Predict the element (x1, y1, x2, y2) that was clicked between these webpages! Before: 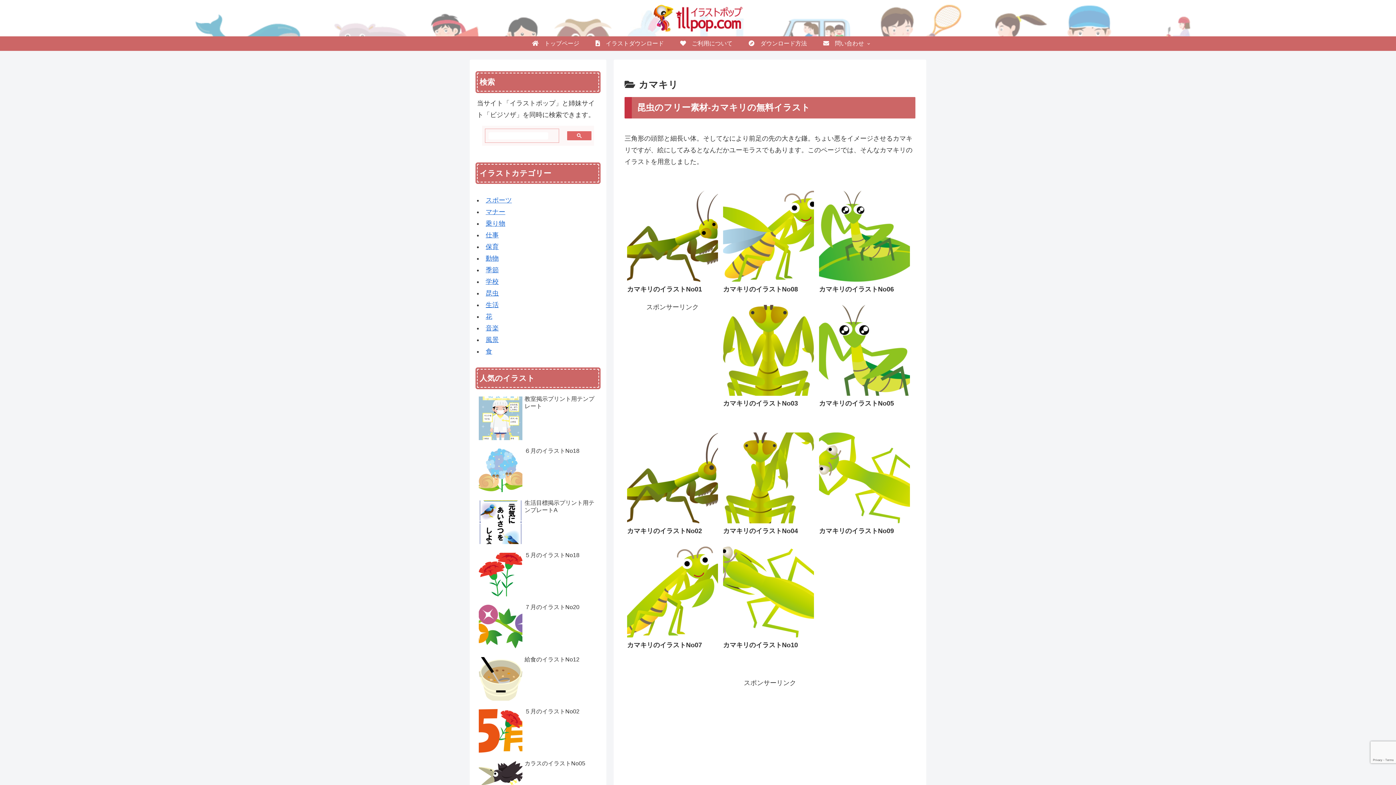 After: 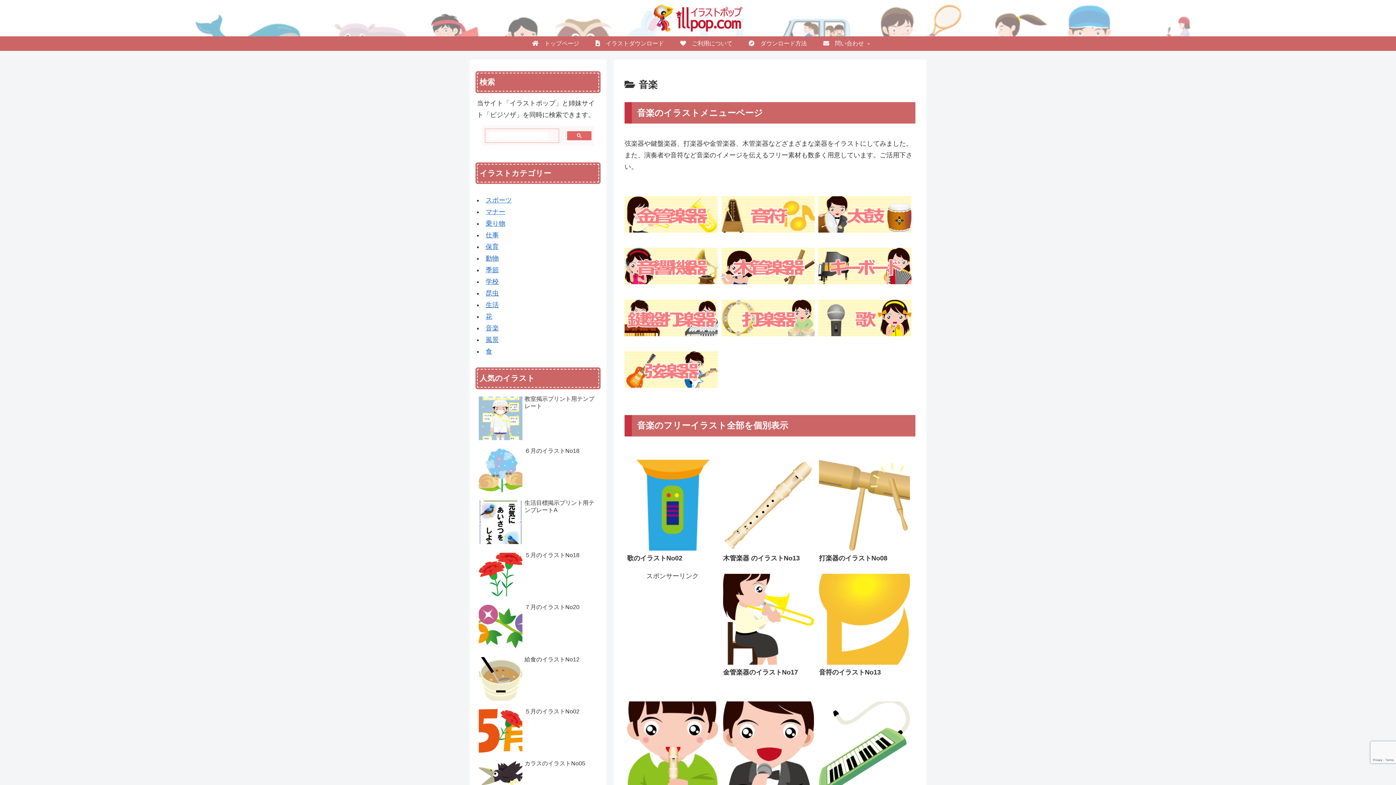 Action: bbox: (485, 324, 498, 331) label: 音楽